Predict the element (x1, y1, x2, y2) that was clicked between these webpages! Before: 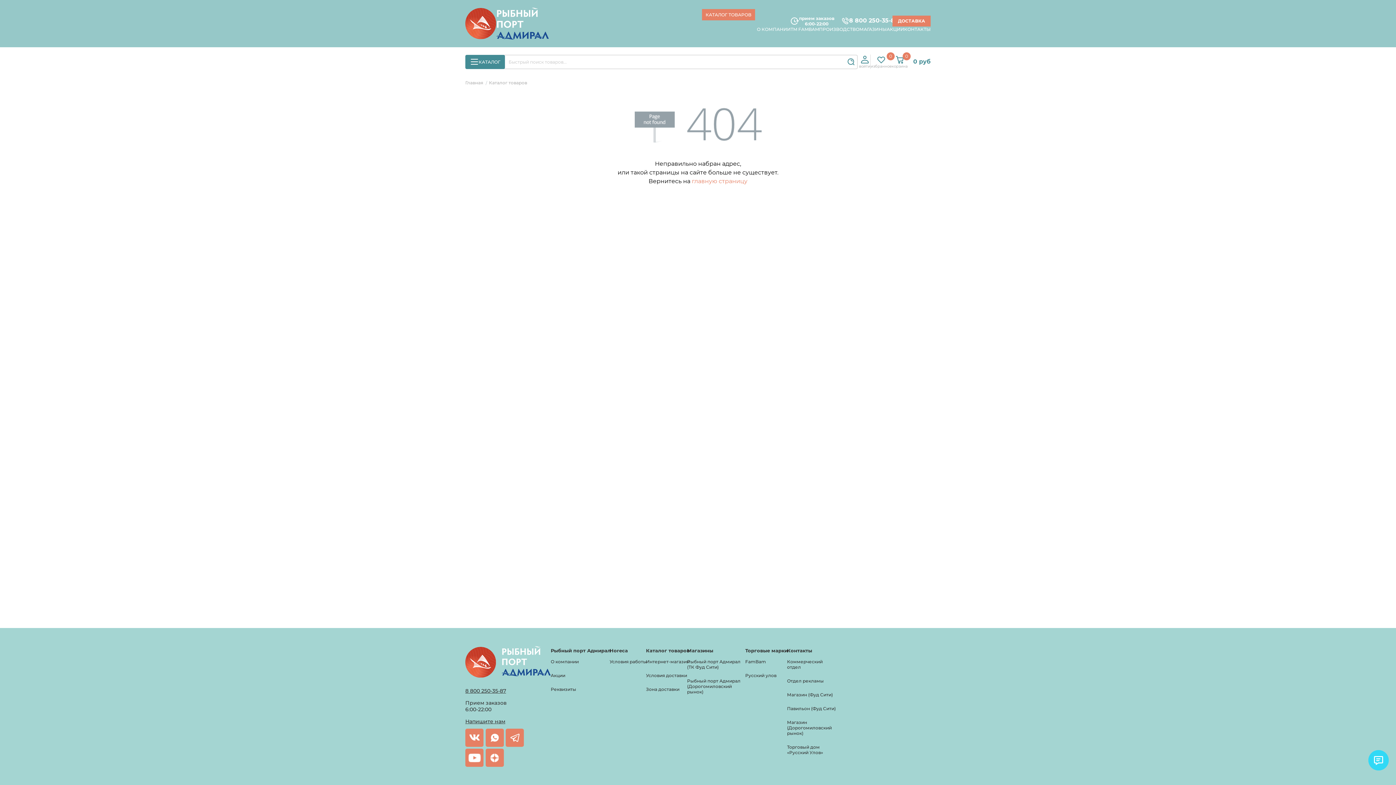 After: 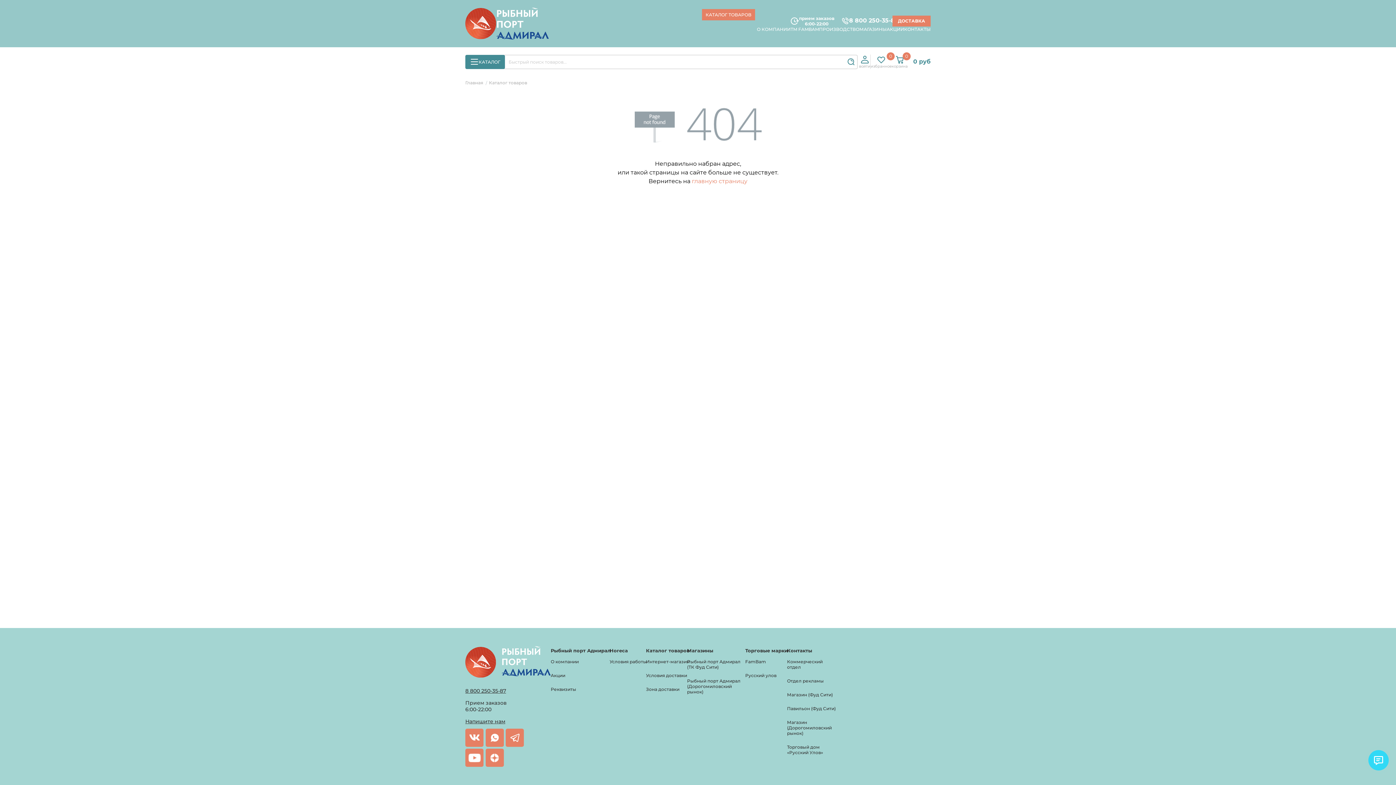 Action: bbox: (465, 749, 483, 767)